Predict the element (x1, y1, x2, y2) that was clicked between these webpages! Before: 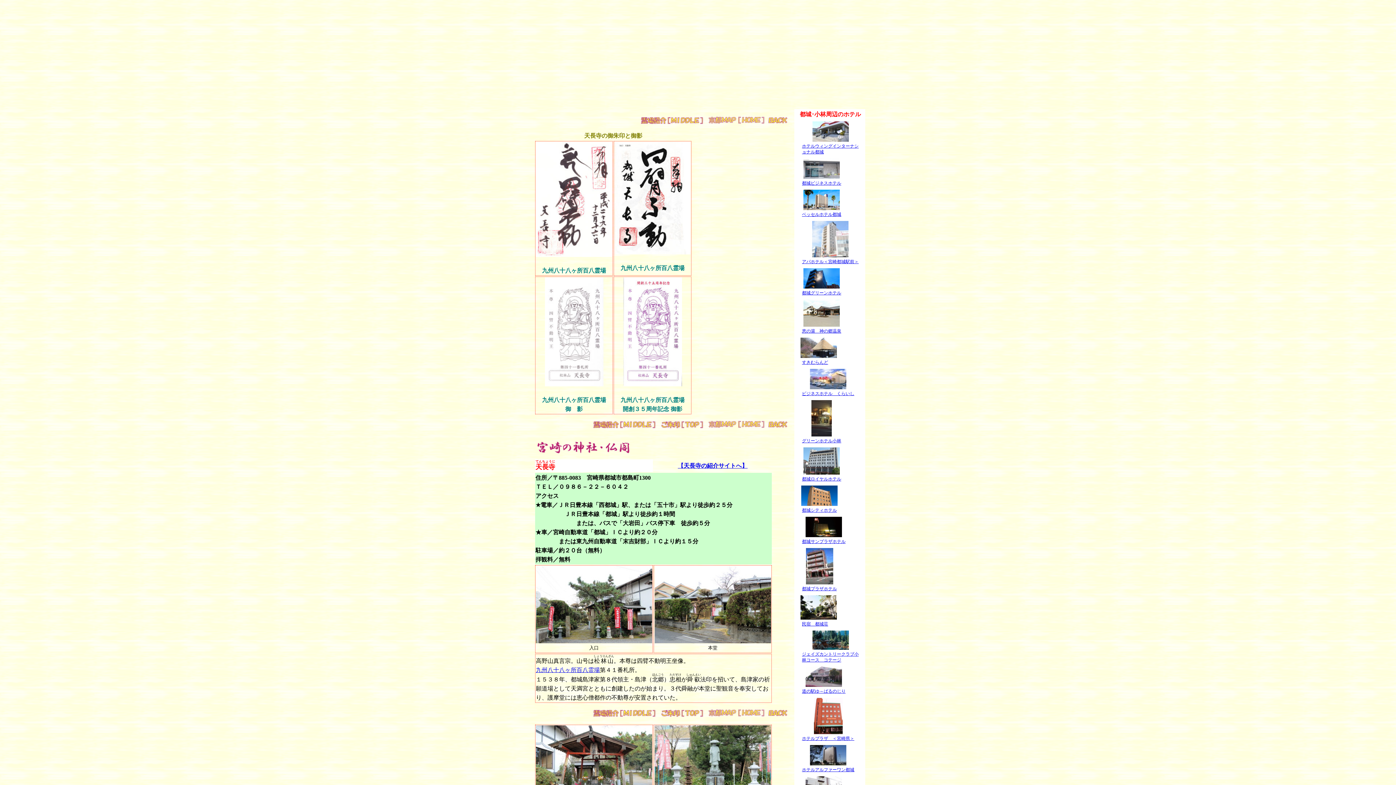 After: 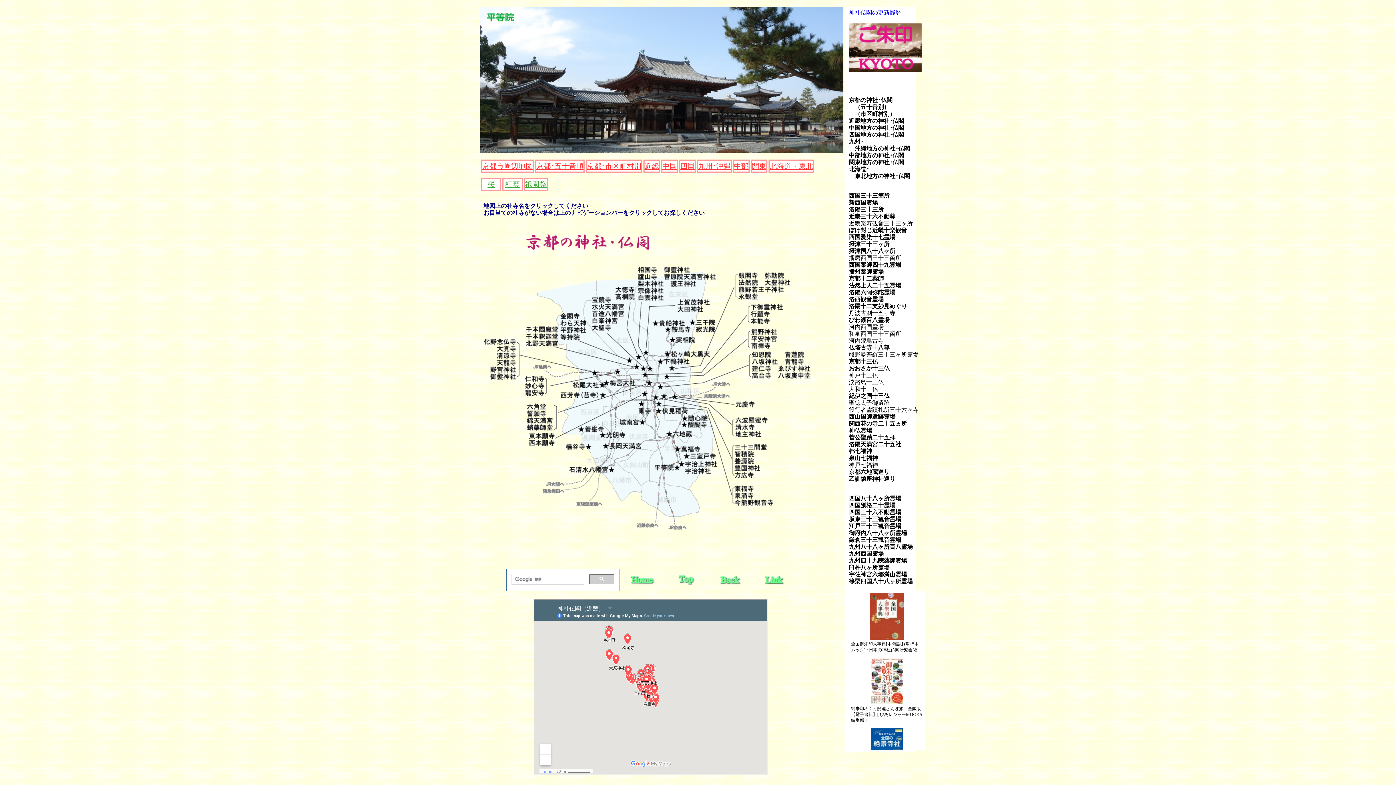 Action: bbox: (708, 118, 766, 125)